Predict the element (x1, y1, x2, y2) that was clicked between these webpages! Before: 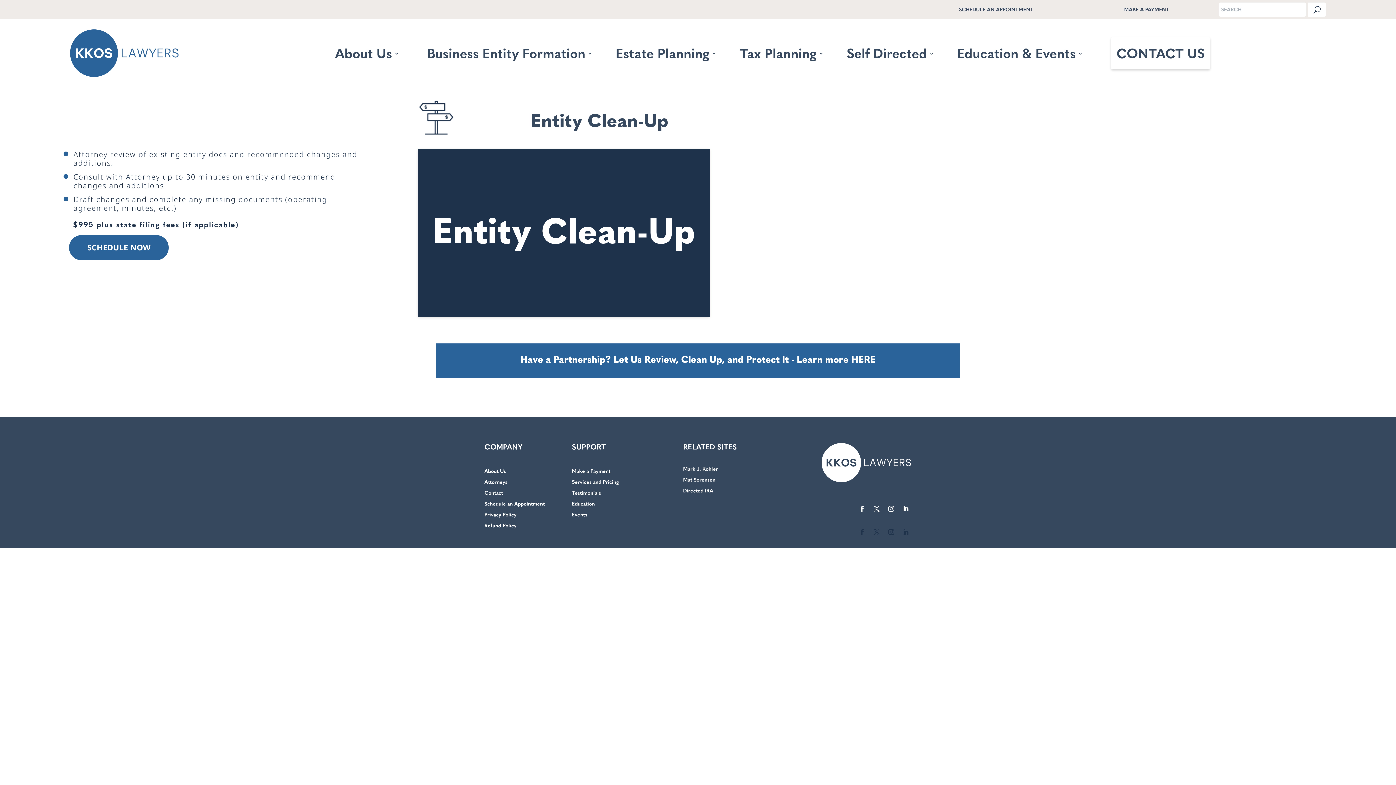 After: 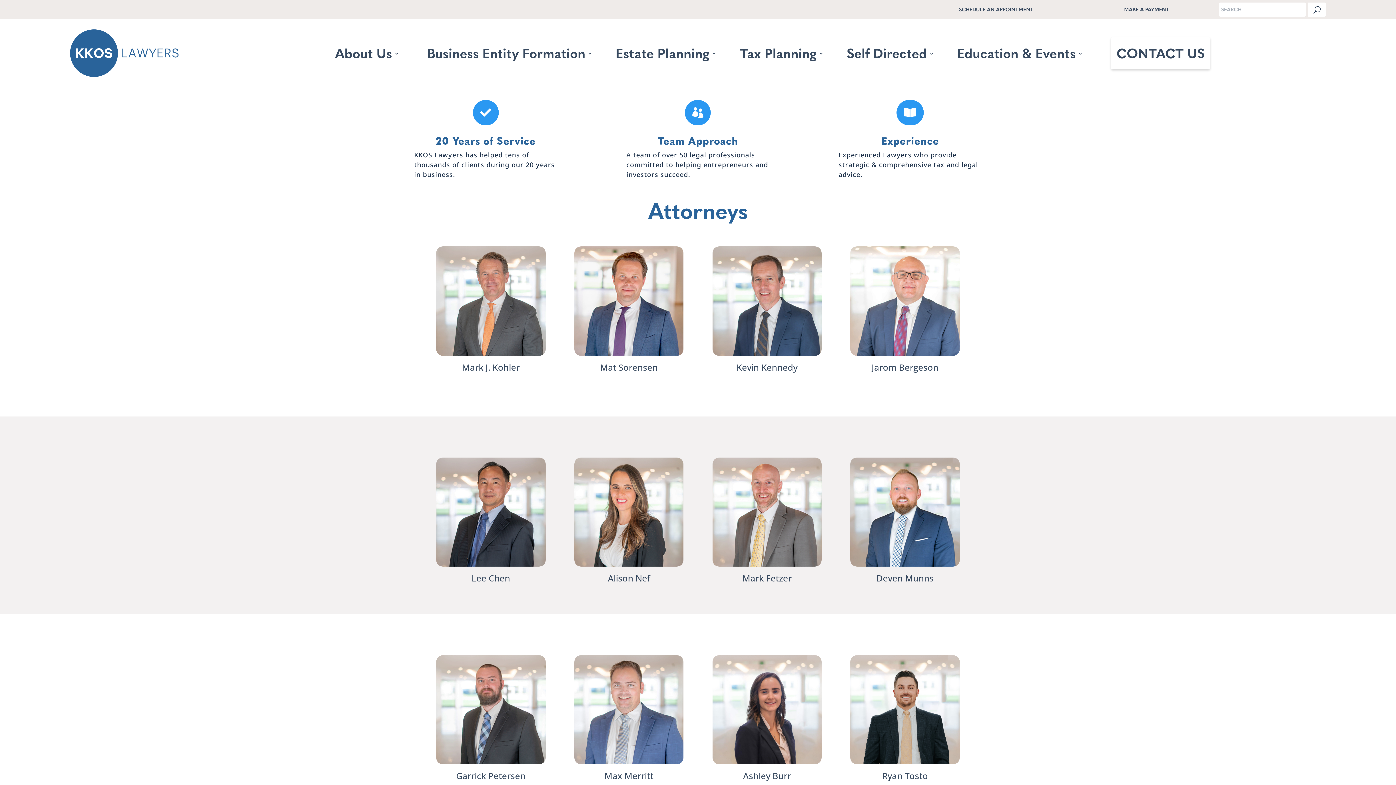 Action: label: Attorneys bbox: (484, 479, 507, 487)